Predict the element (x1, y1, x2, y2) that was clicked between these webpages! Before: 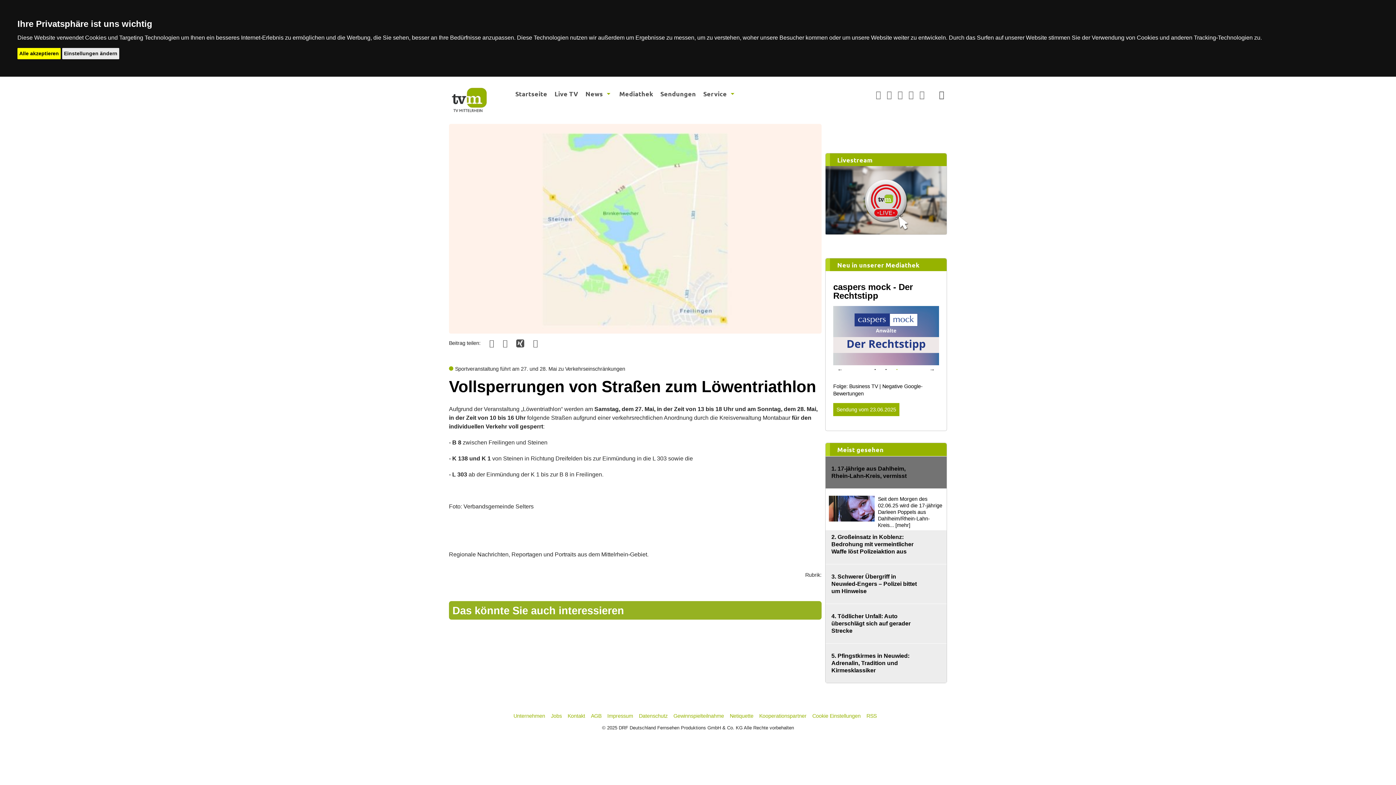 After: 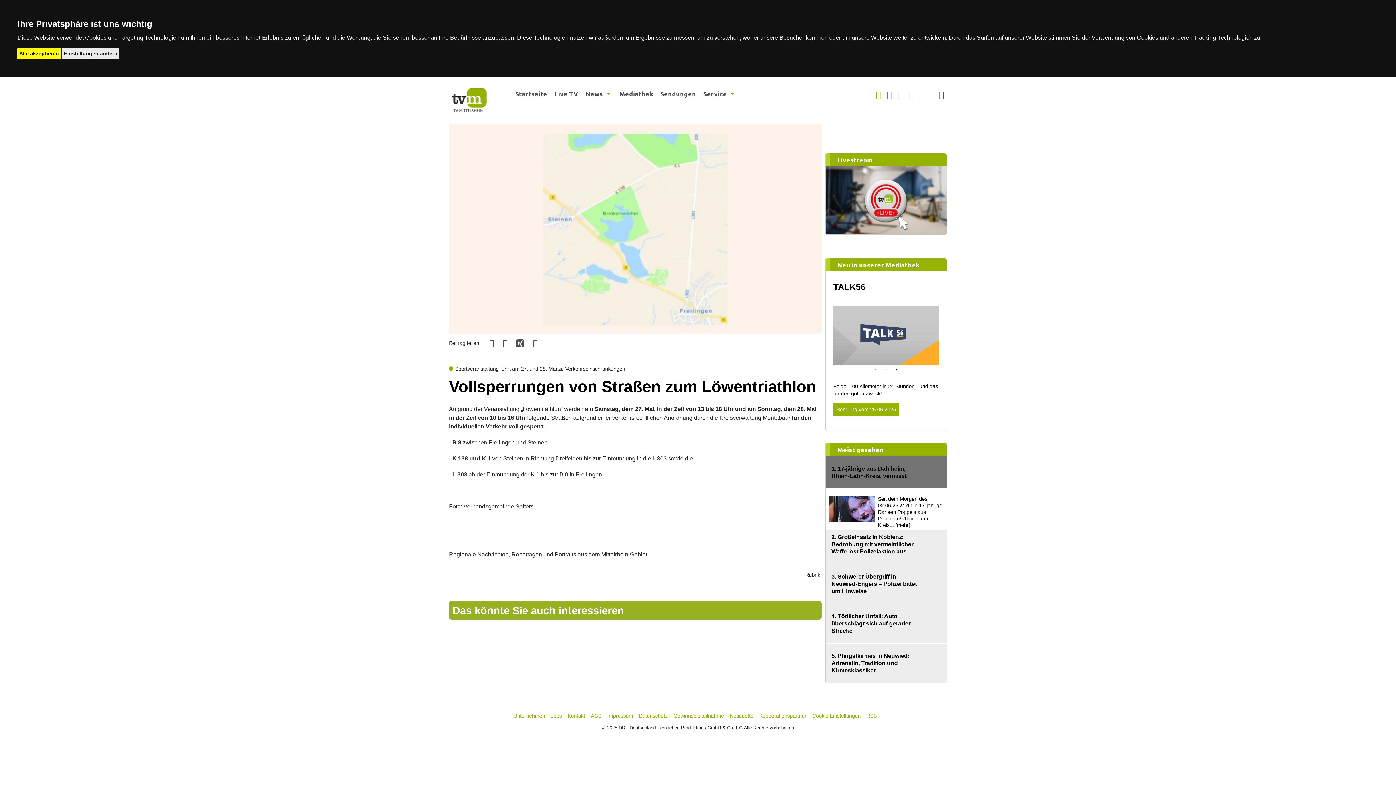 Action: bbox: (876, 89, 881, 99)